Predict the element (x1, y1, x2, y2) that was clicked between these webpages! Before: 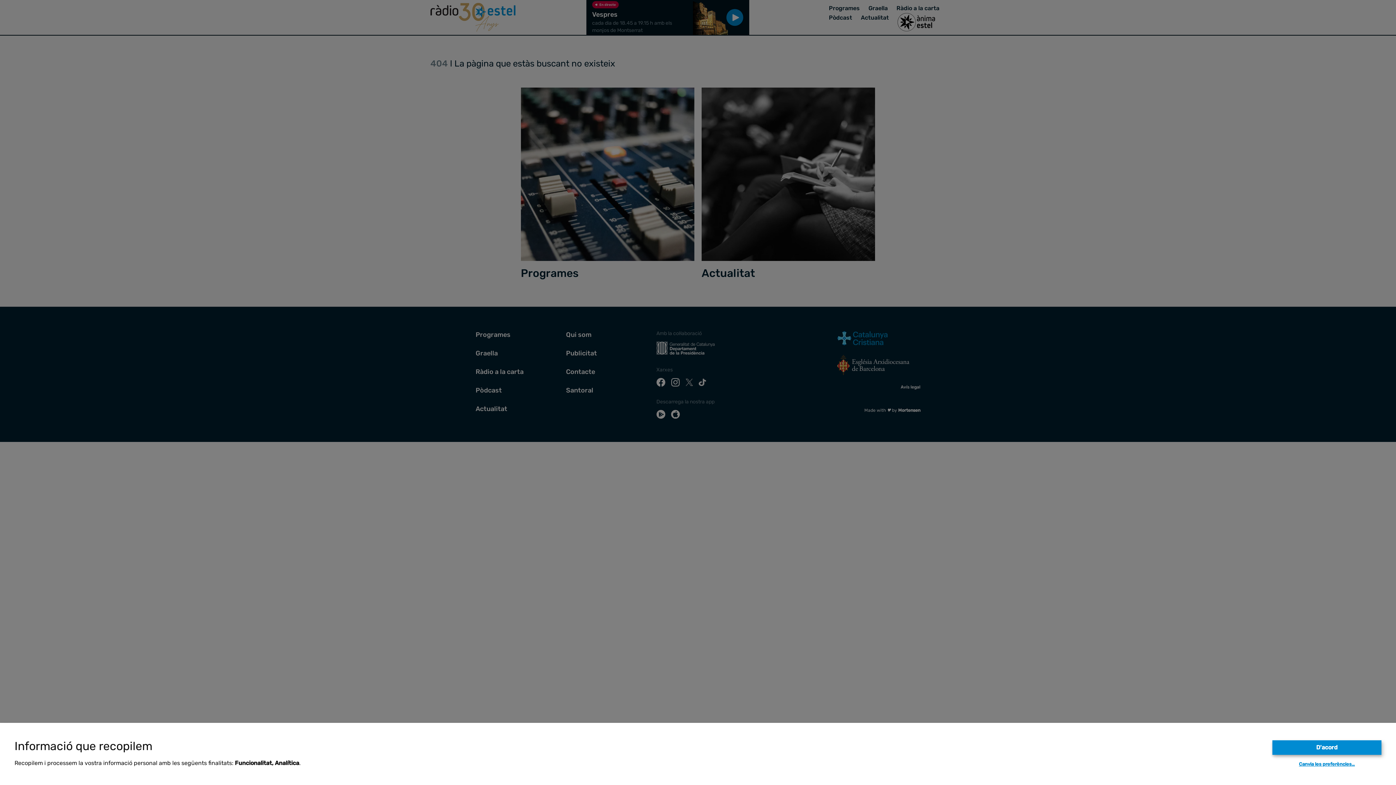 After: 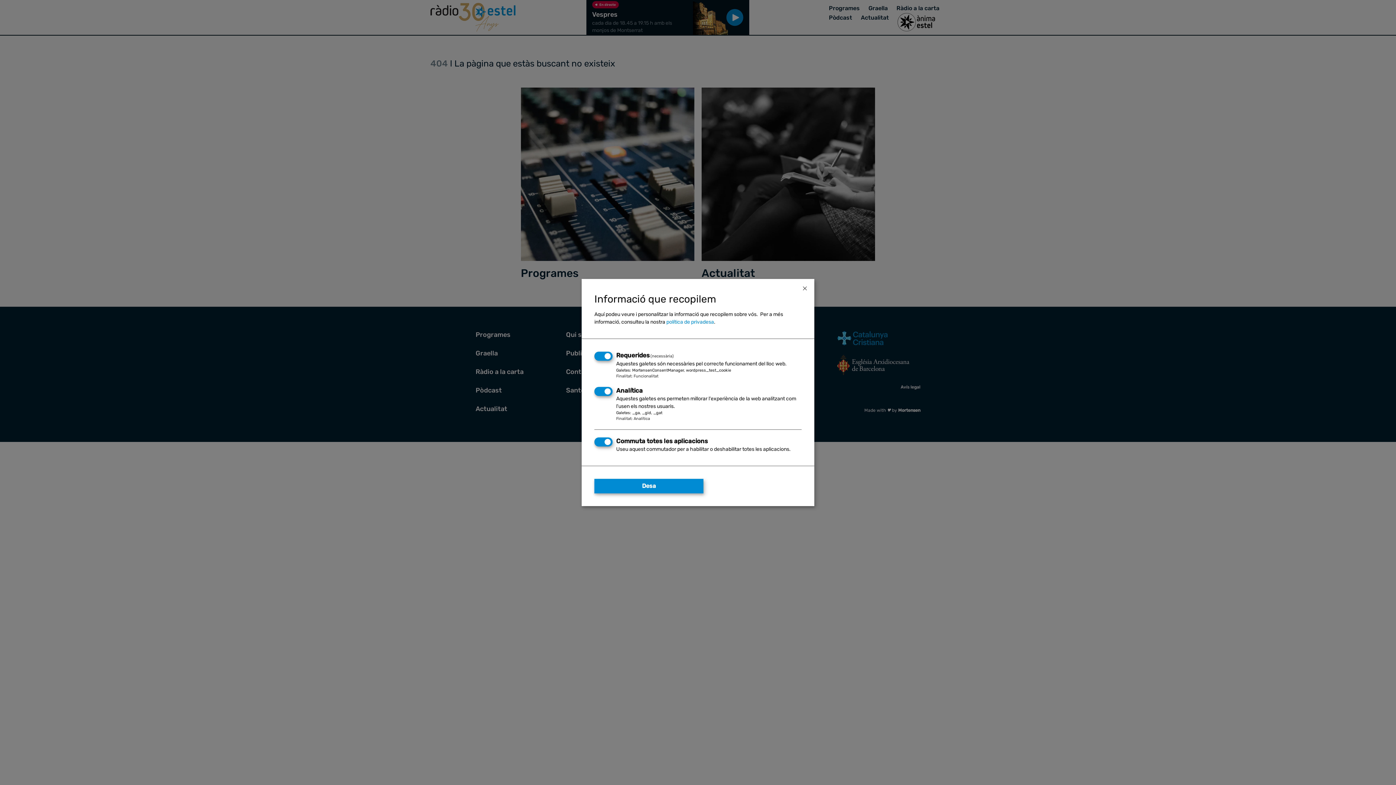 Action: label: Canvia les preferències… bbox: (1299, 761, 1355, 767)